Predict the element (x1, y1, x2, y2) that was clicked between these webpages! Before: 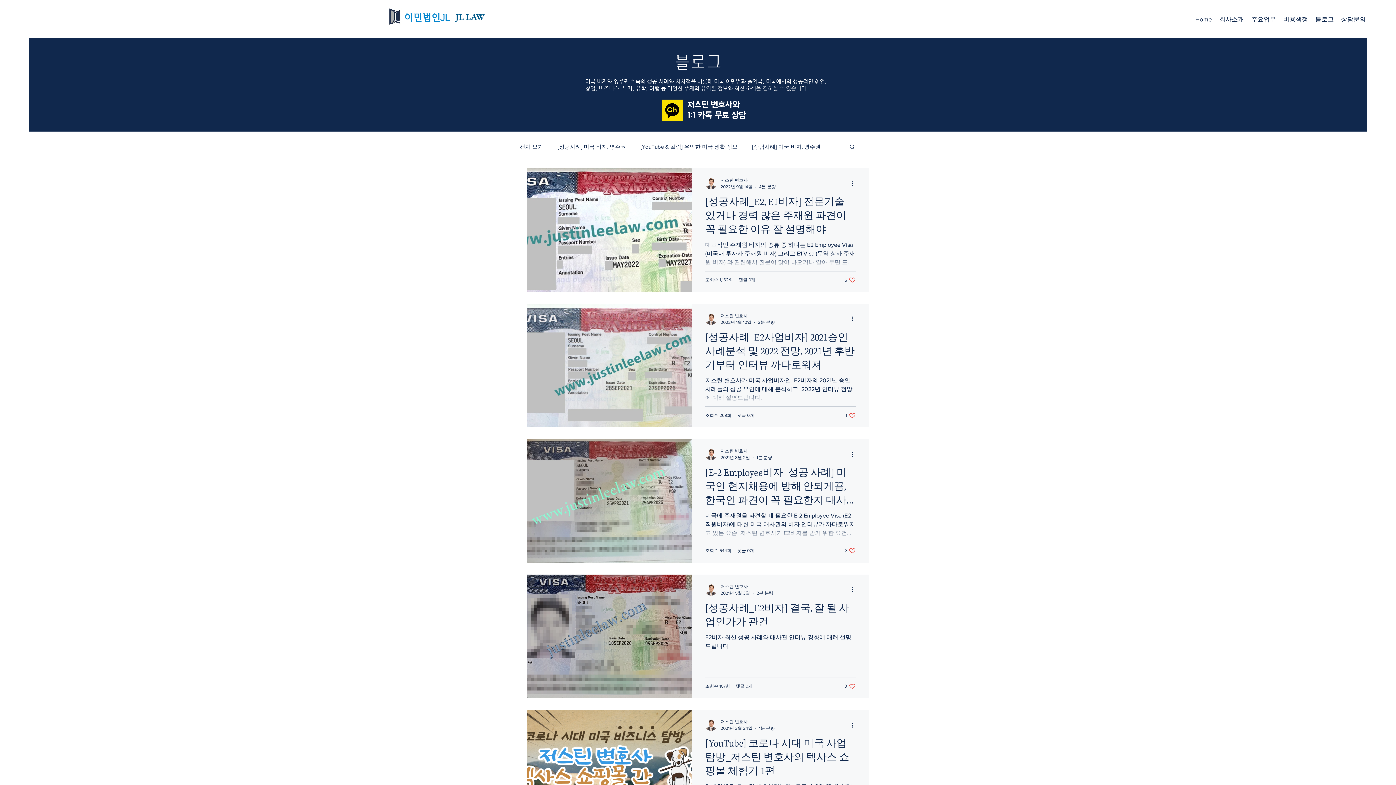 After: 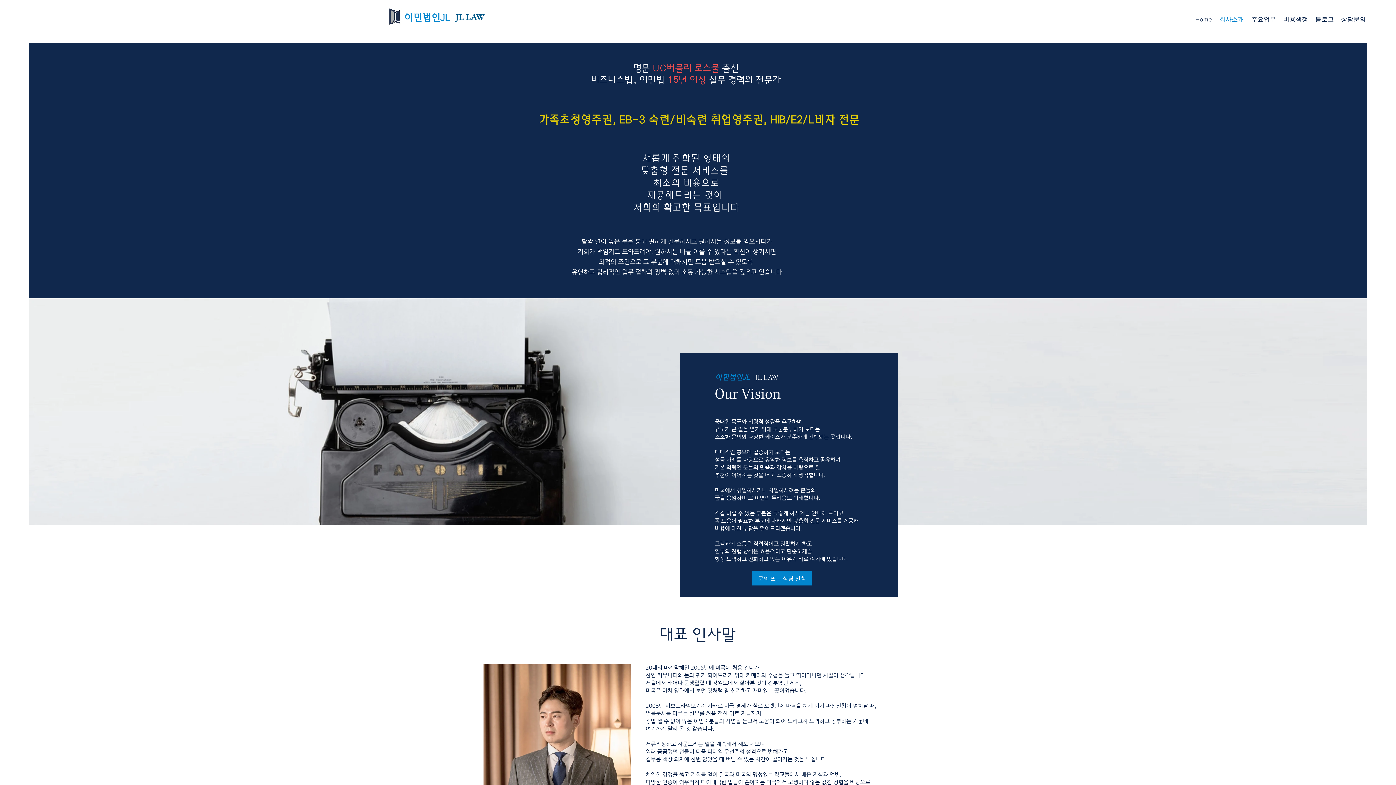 Action: label: 회사소개 bbox: (1216, 8, 1248, 30)